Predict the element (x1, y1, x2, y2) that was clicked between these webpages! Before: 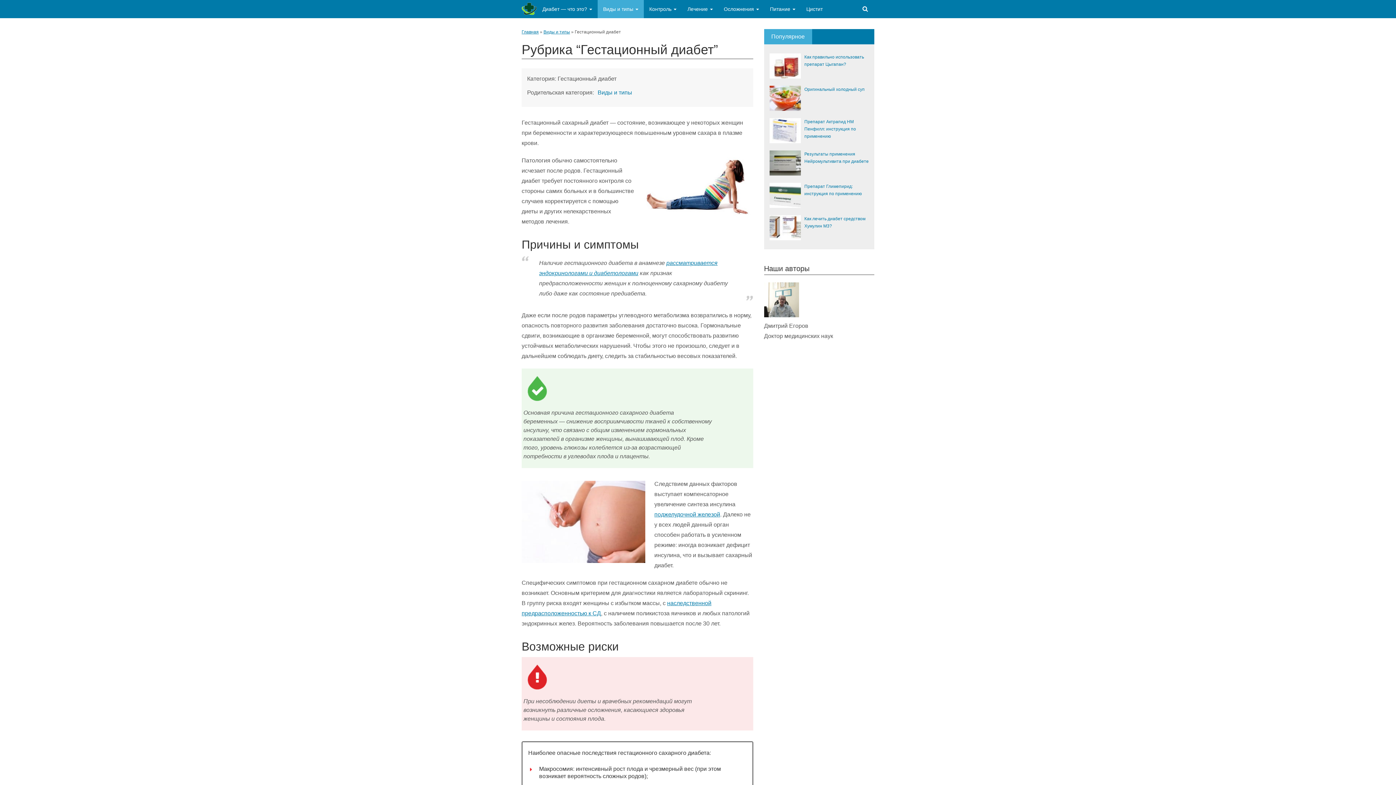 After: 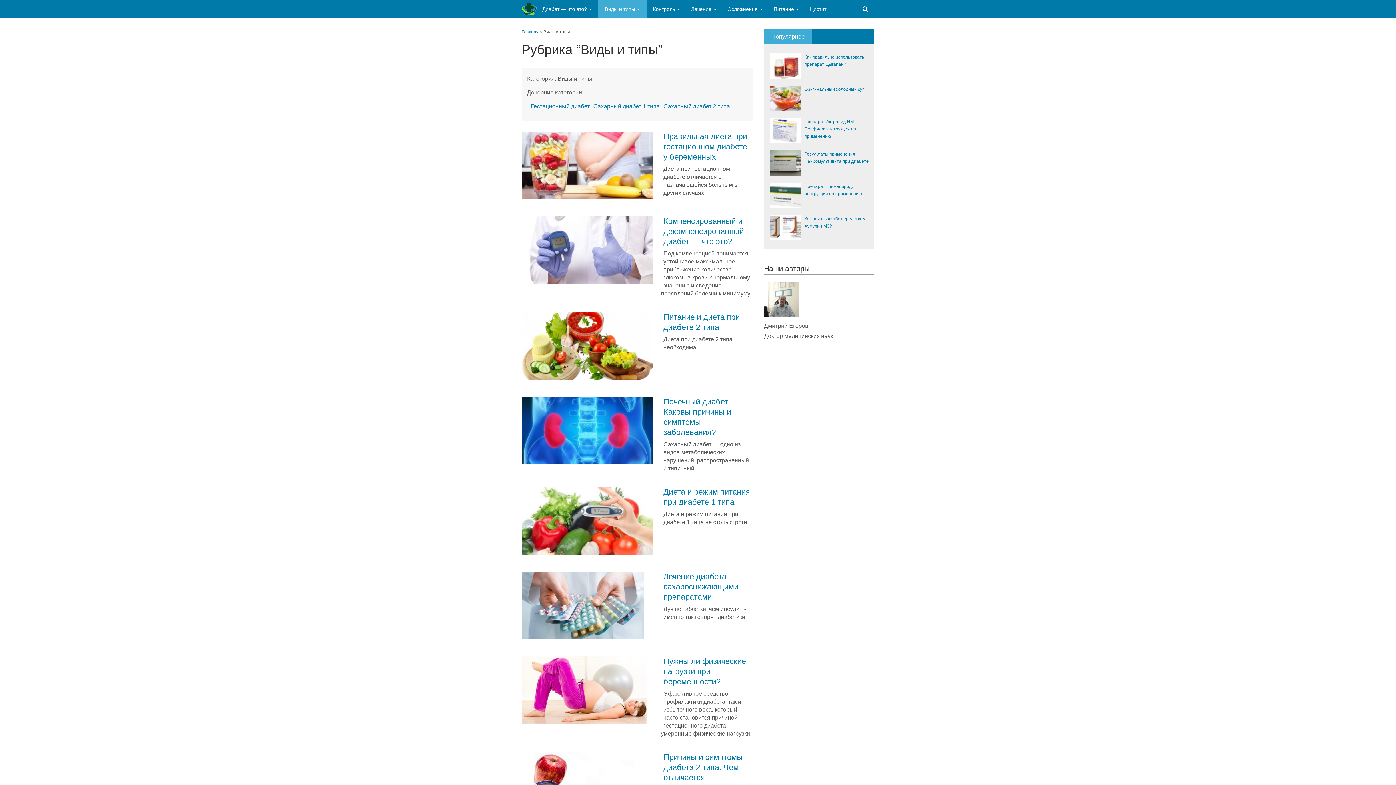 Action: bbox: (543, 29, 570, 34) label: Виды и типы